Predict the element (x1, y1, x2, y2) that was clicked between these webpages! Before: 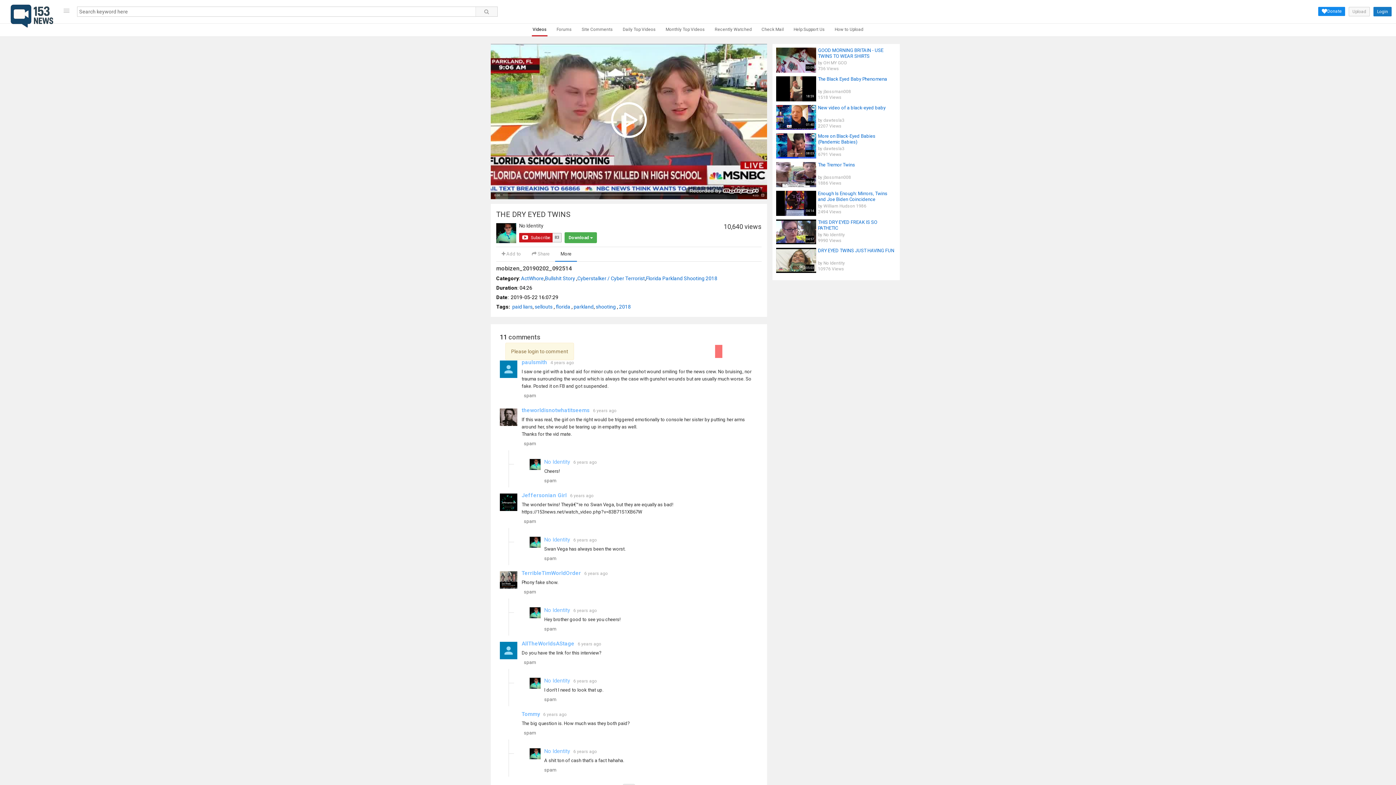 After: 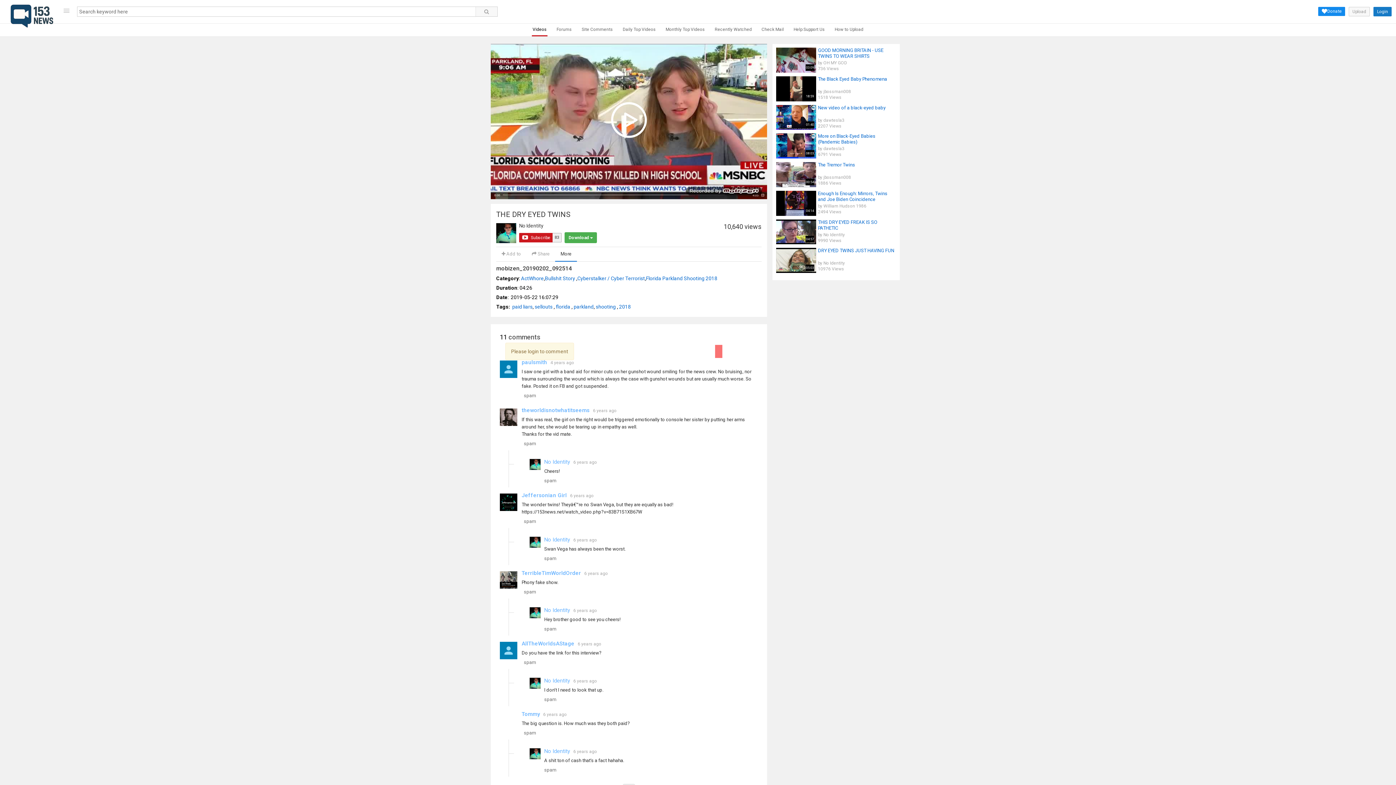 Action: bbox: (524, 441, 536, 446) label: spam